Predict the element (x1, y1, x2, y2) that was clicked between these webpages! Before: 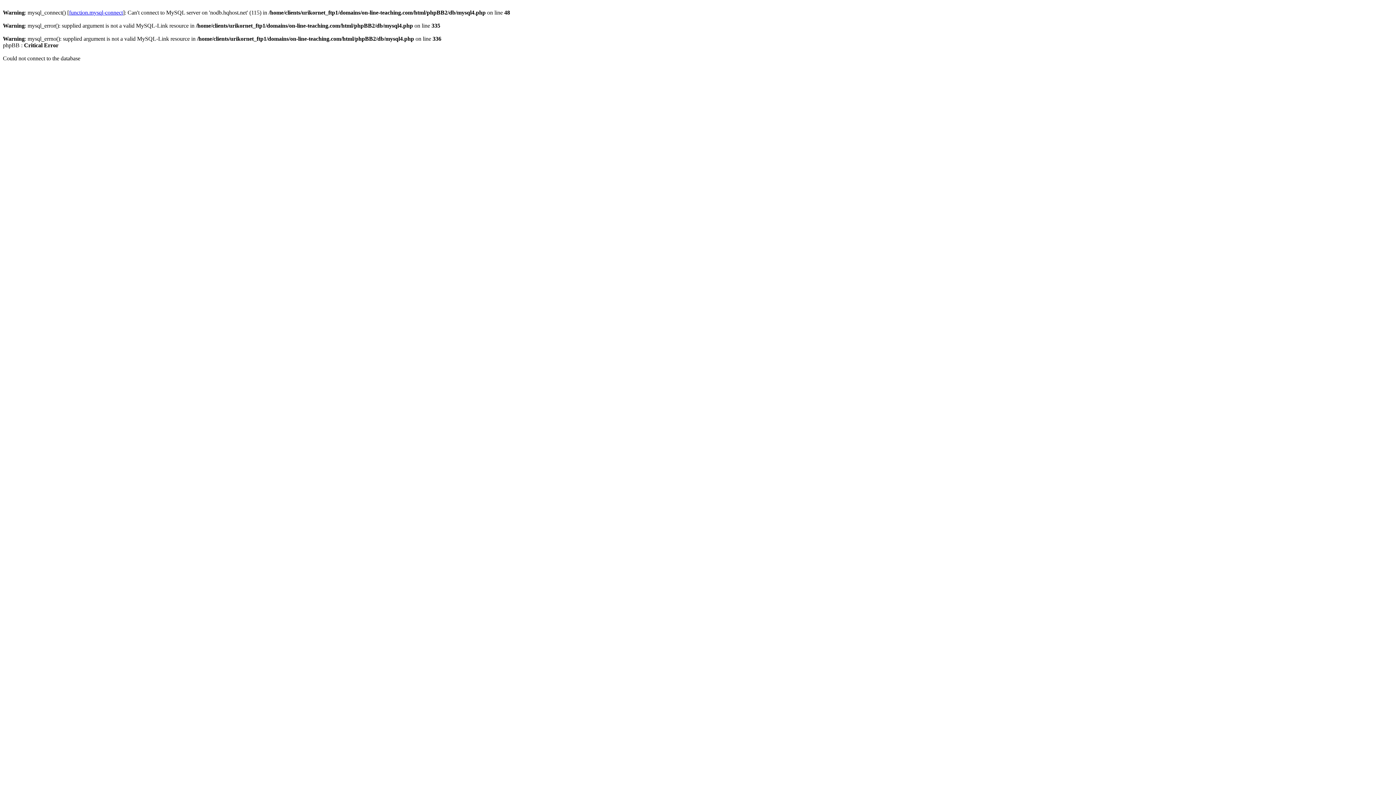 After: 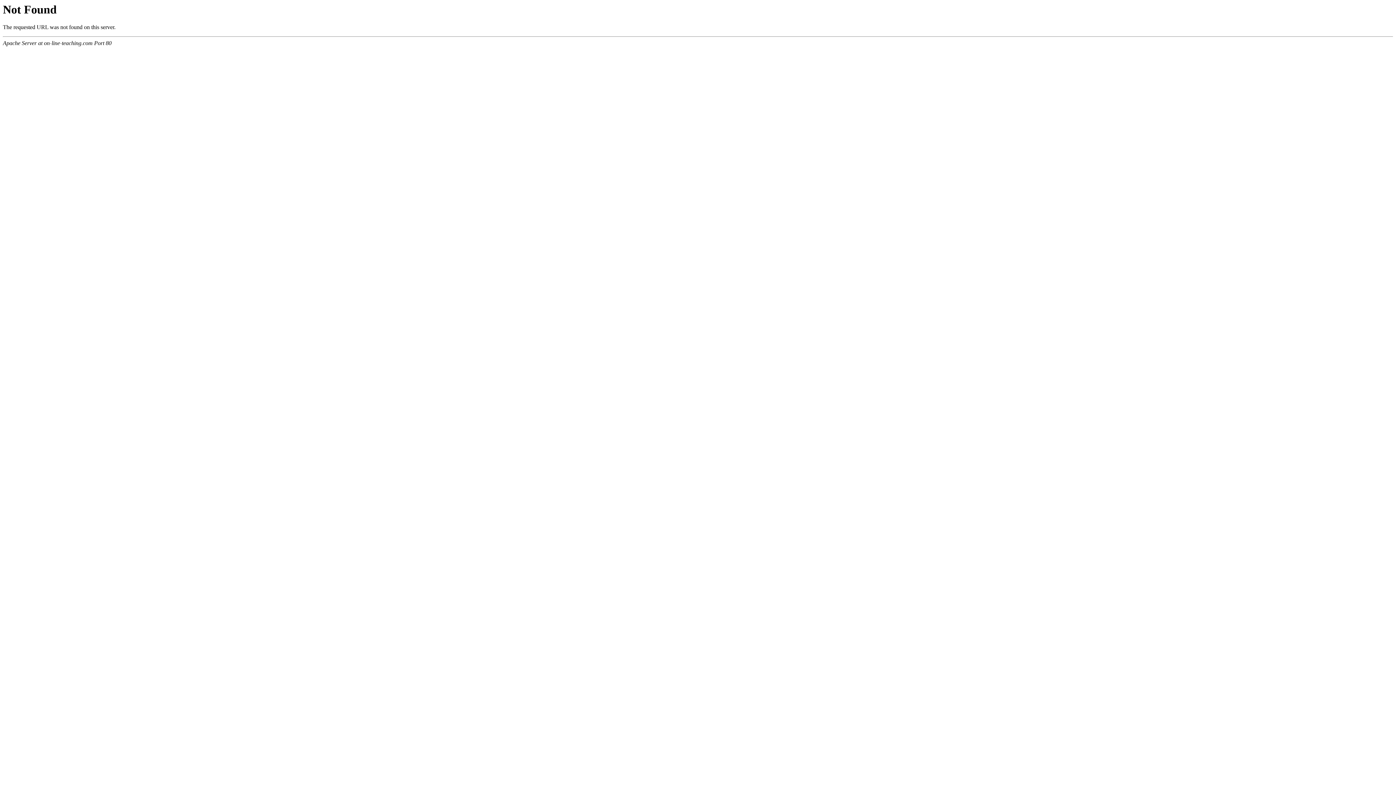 Action: label: function.mysql-connect bbox: (69, 9, 122, 15)